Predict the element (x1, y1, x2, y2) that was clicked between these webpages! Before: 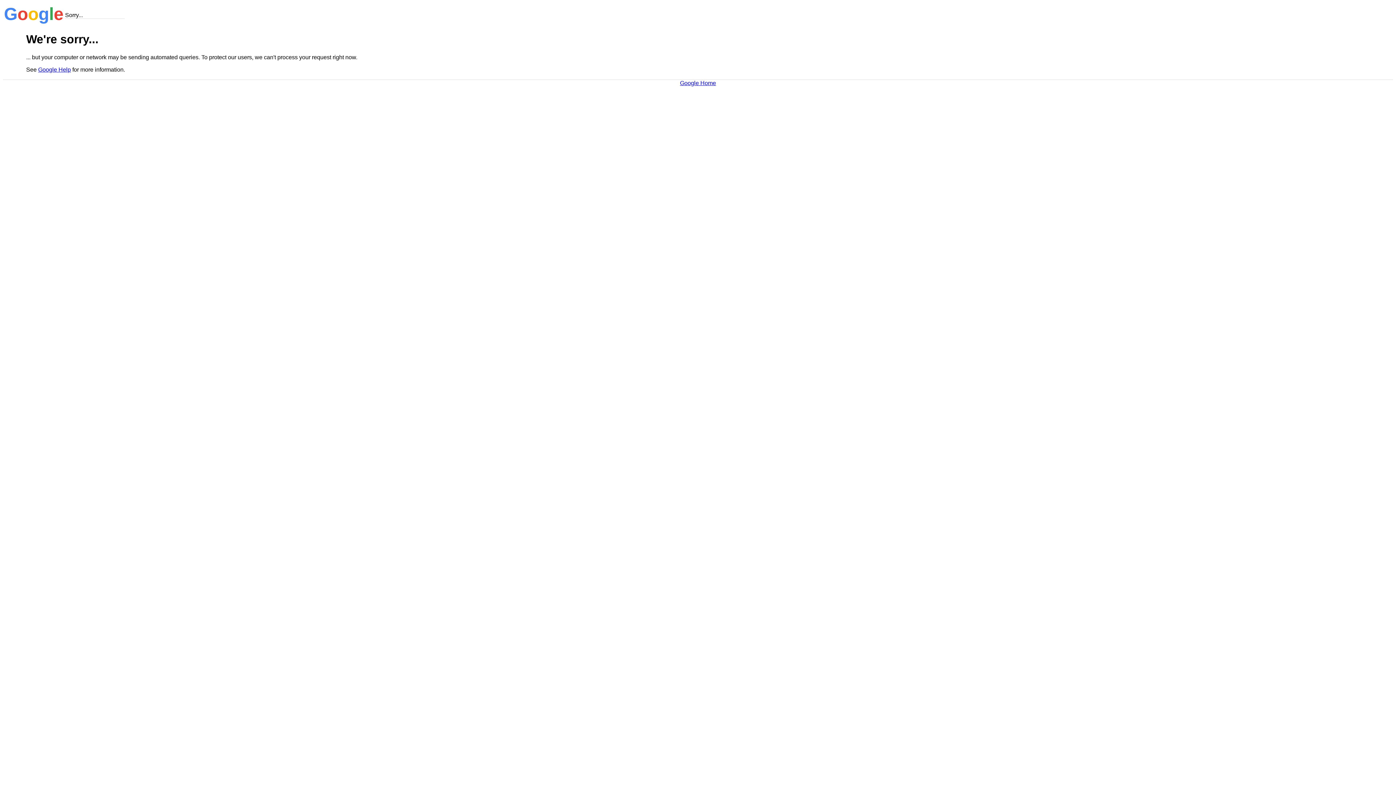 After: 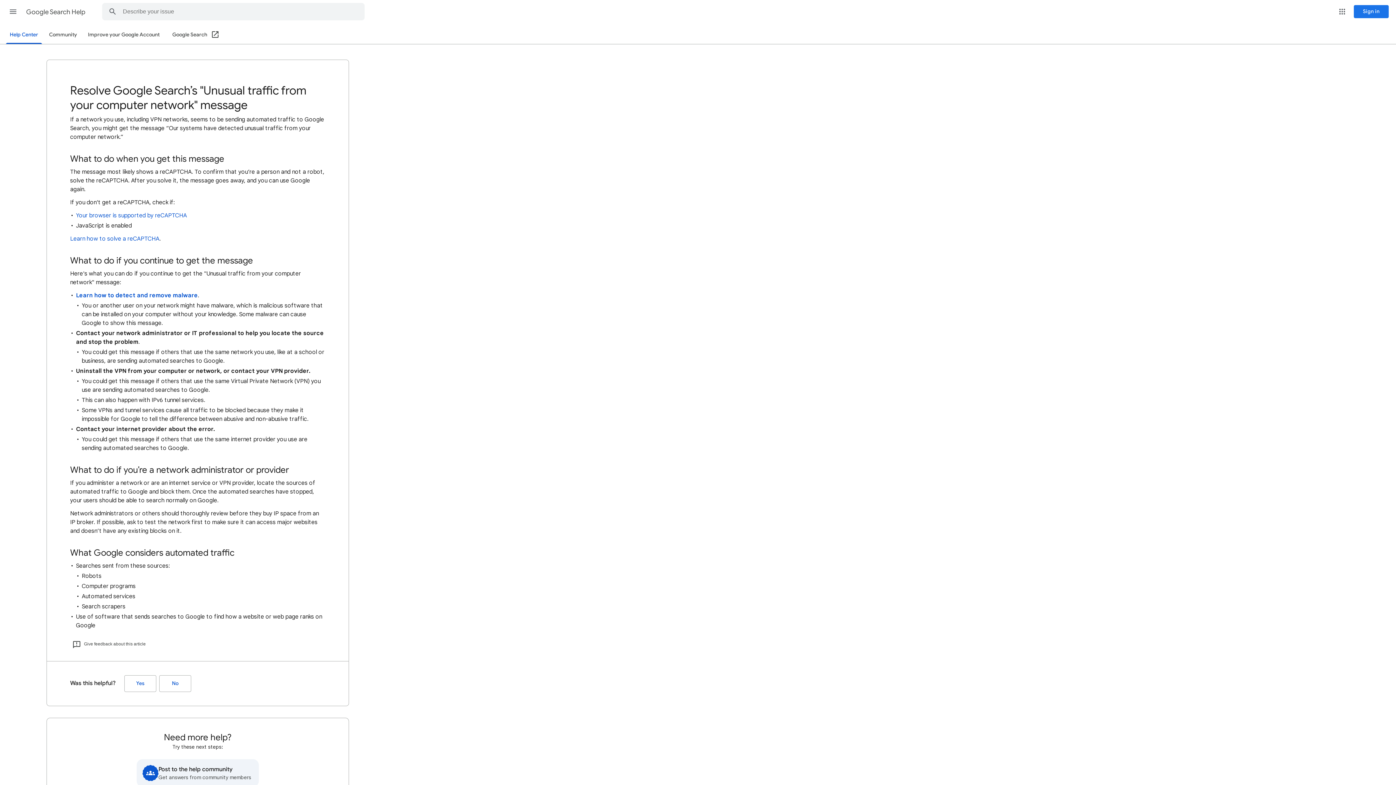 Action: label: Google Help bbox: (38, 66, 70, 72)